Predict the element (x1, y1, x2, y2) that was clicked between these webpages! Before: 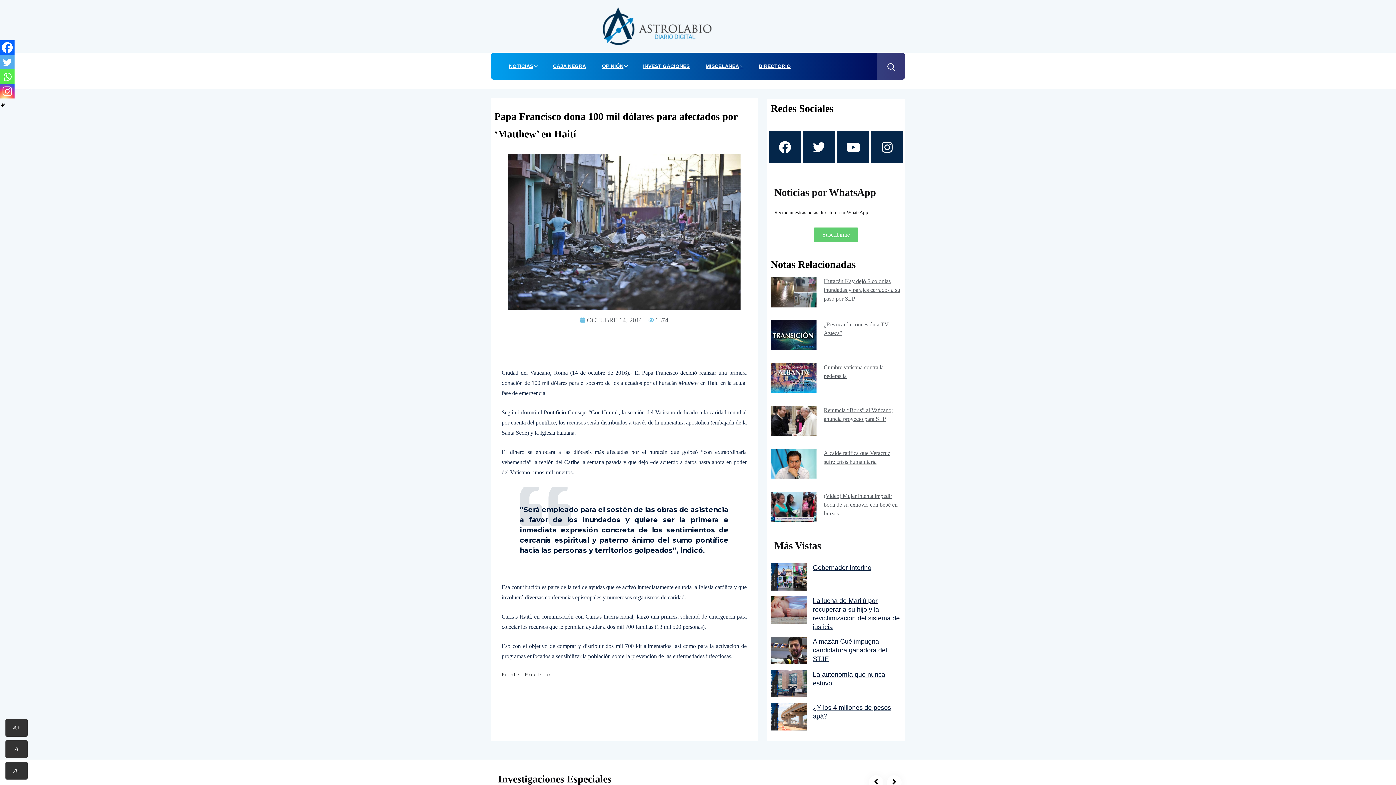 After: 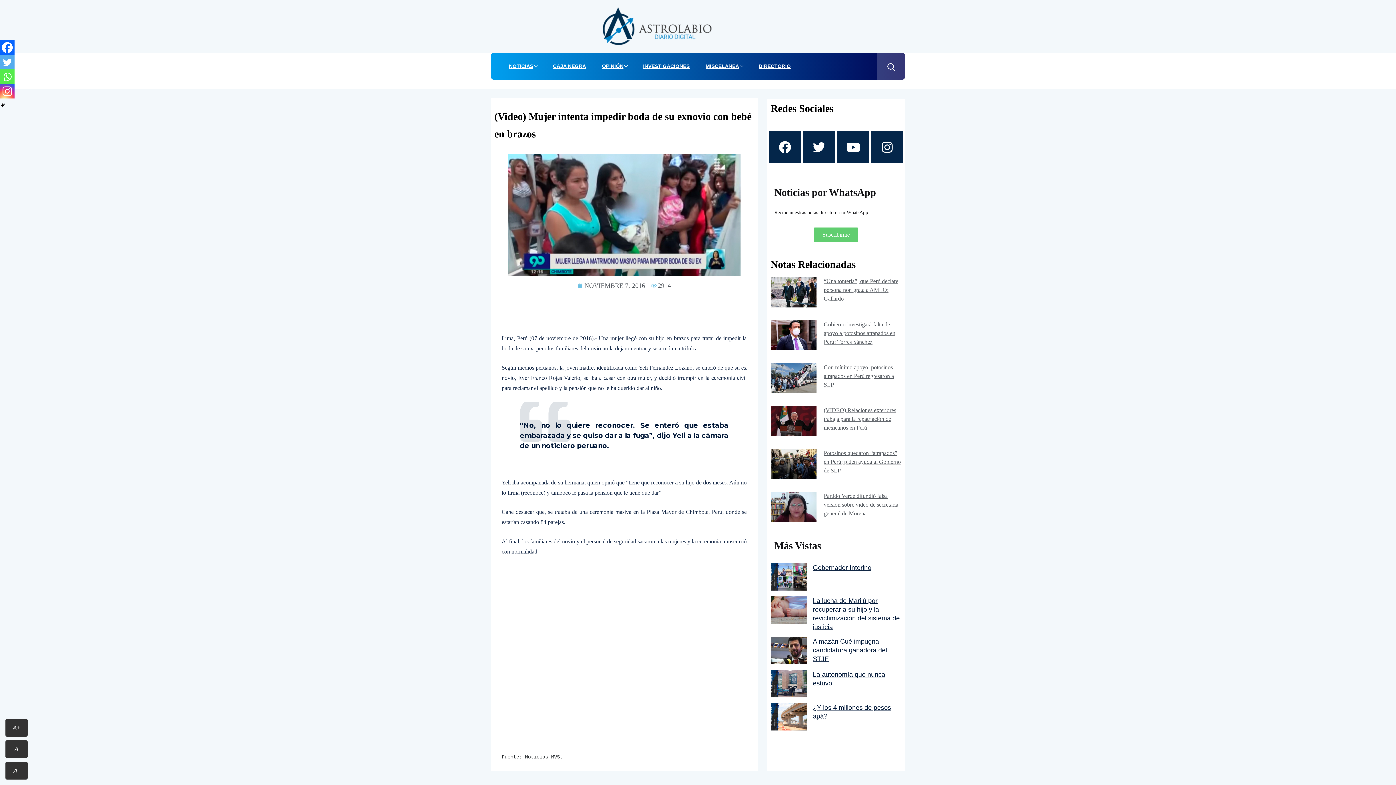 Action: bbox: (770, 492, 816, 522)